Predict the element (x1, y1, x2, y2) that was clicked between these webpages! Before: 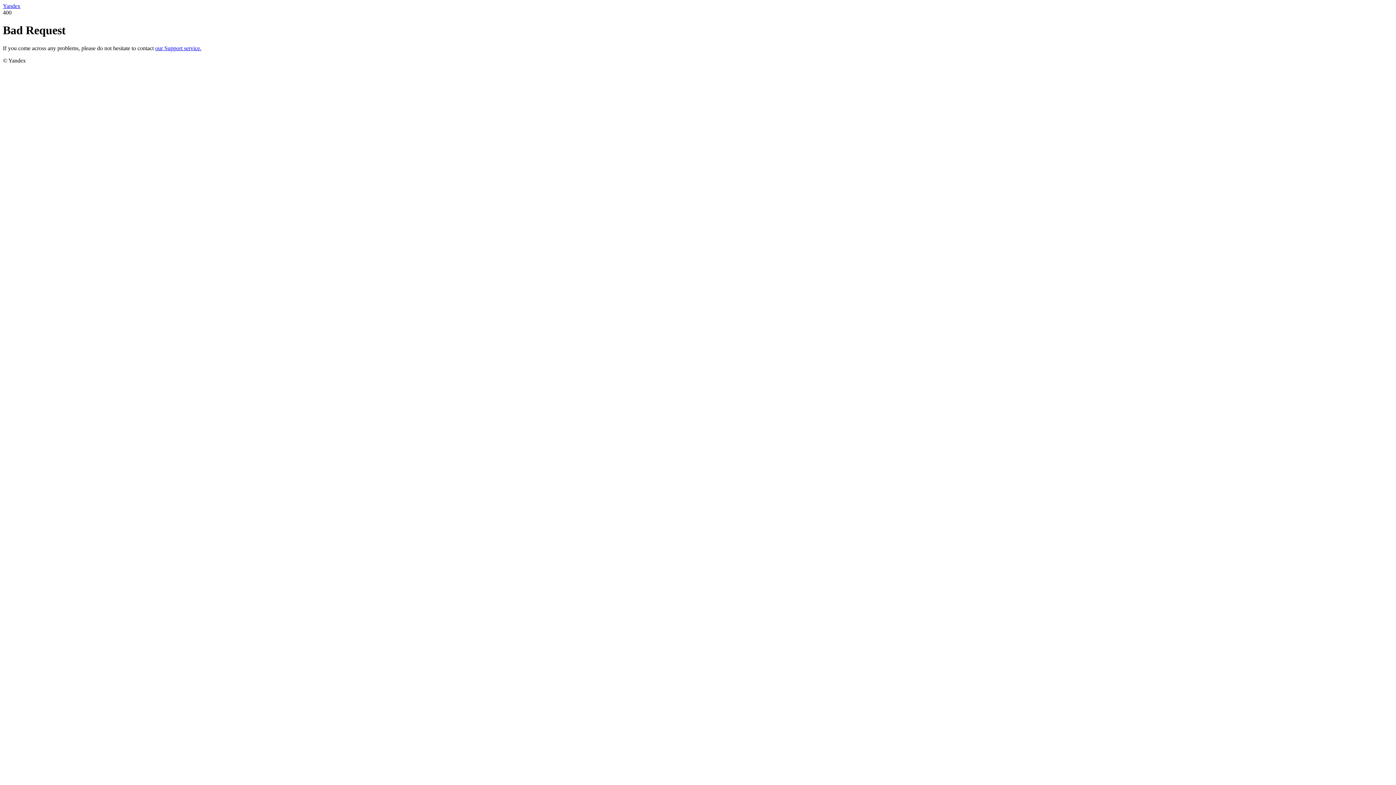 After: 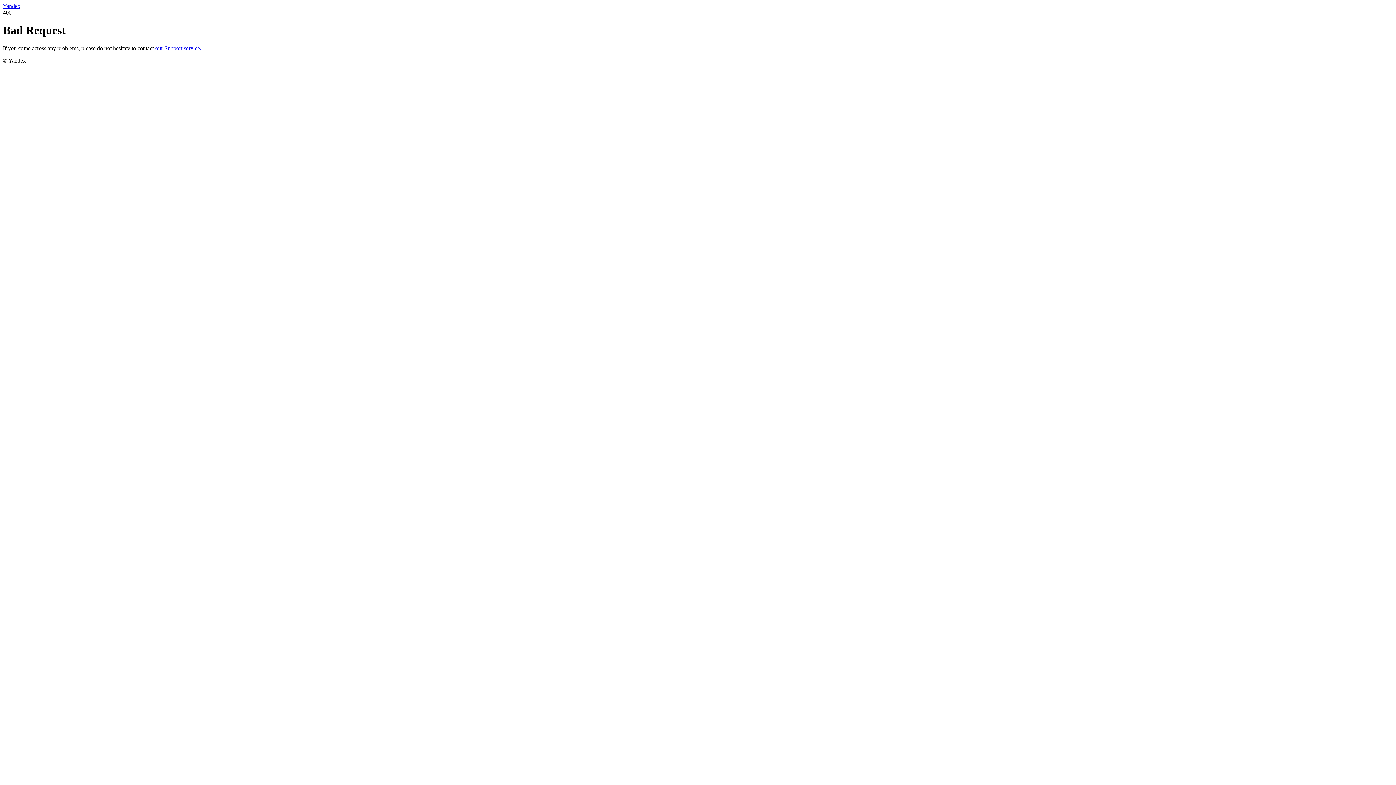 Action: bbox: (2, 2, 20, 9) label: Yandex